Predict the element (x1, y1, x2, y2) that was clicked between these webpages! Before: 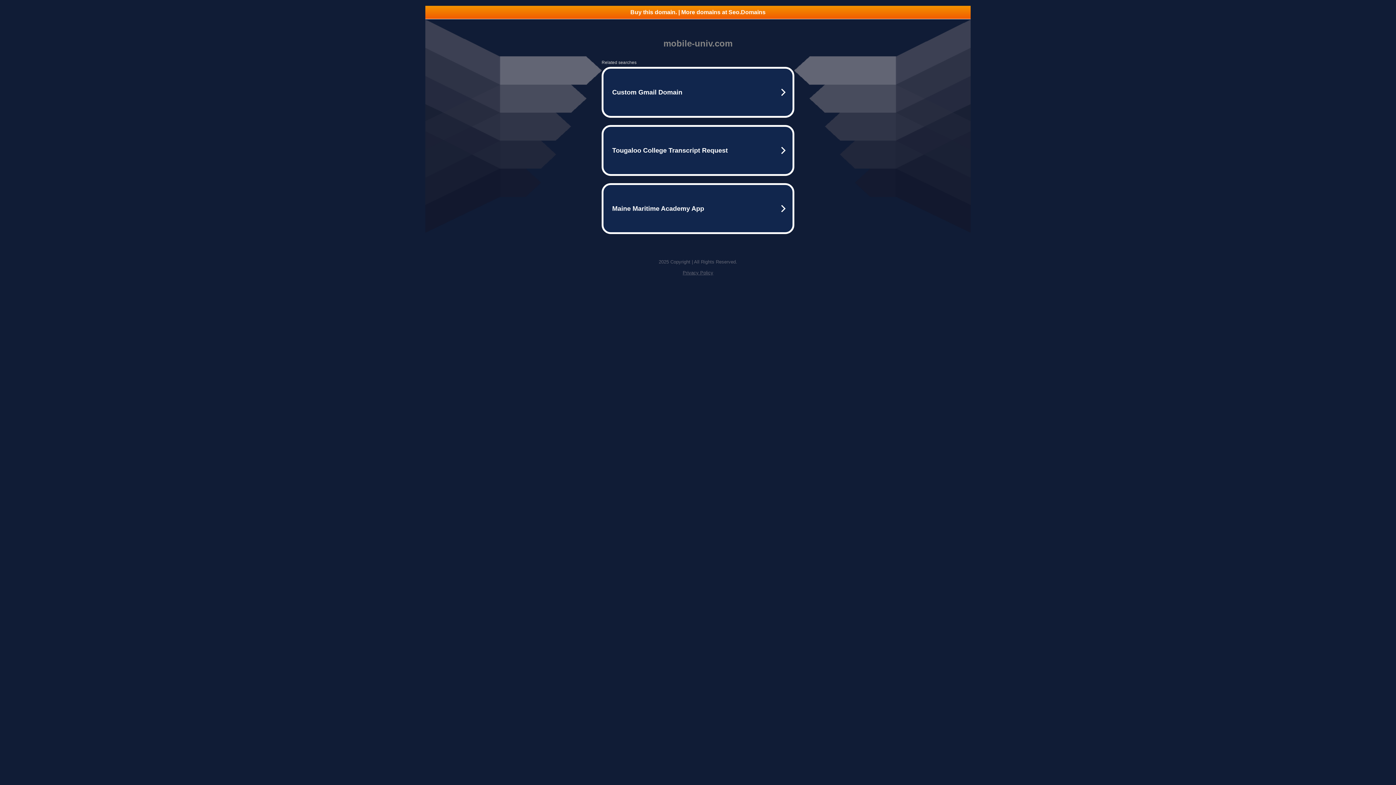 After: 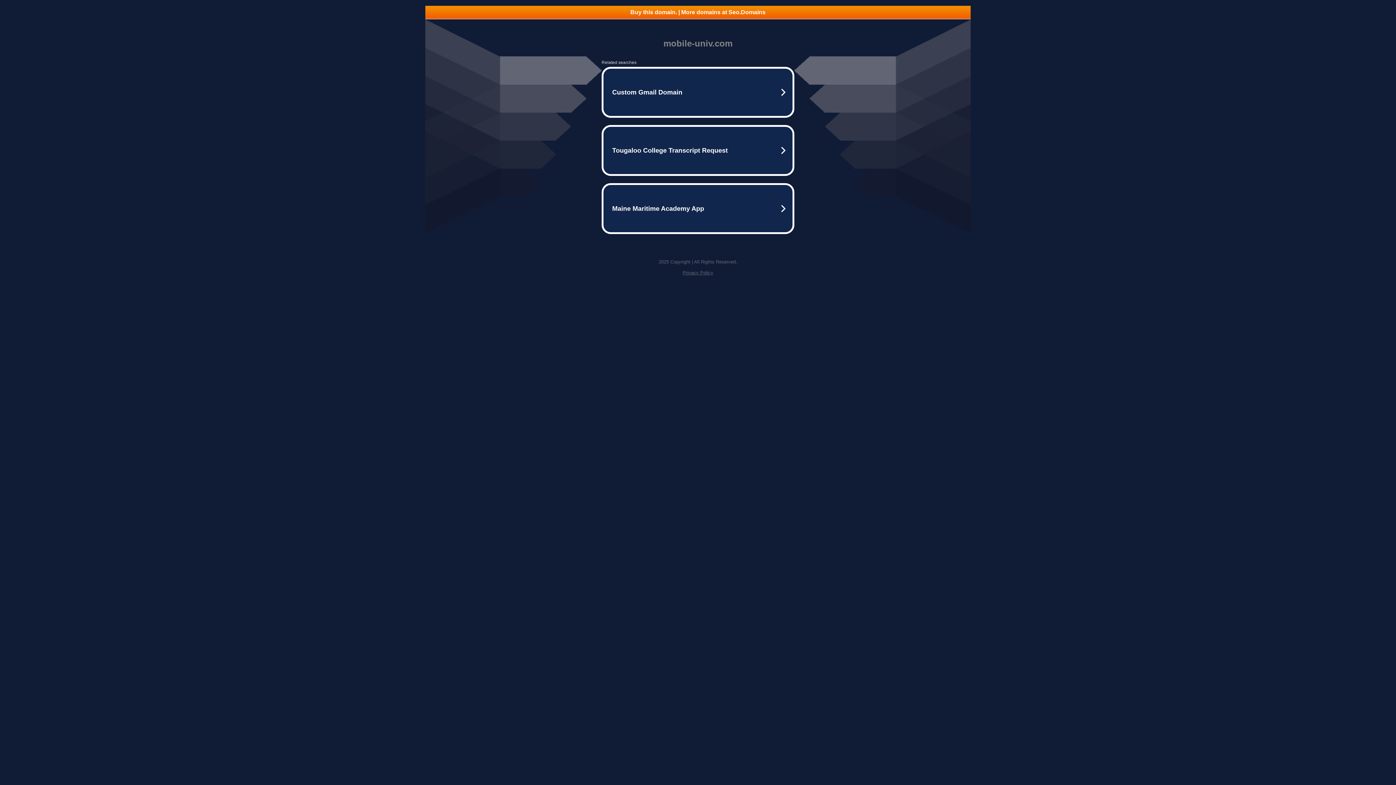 Action: label: Buy this domain. | More domains at Seo.Domains bbox: (425, 5, 970, 18)